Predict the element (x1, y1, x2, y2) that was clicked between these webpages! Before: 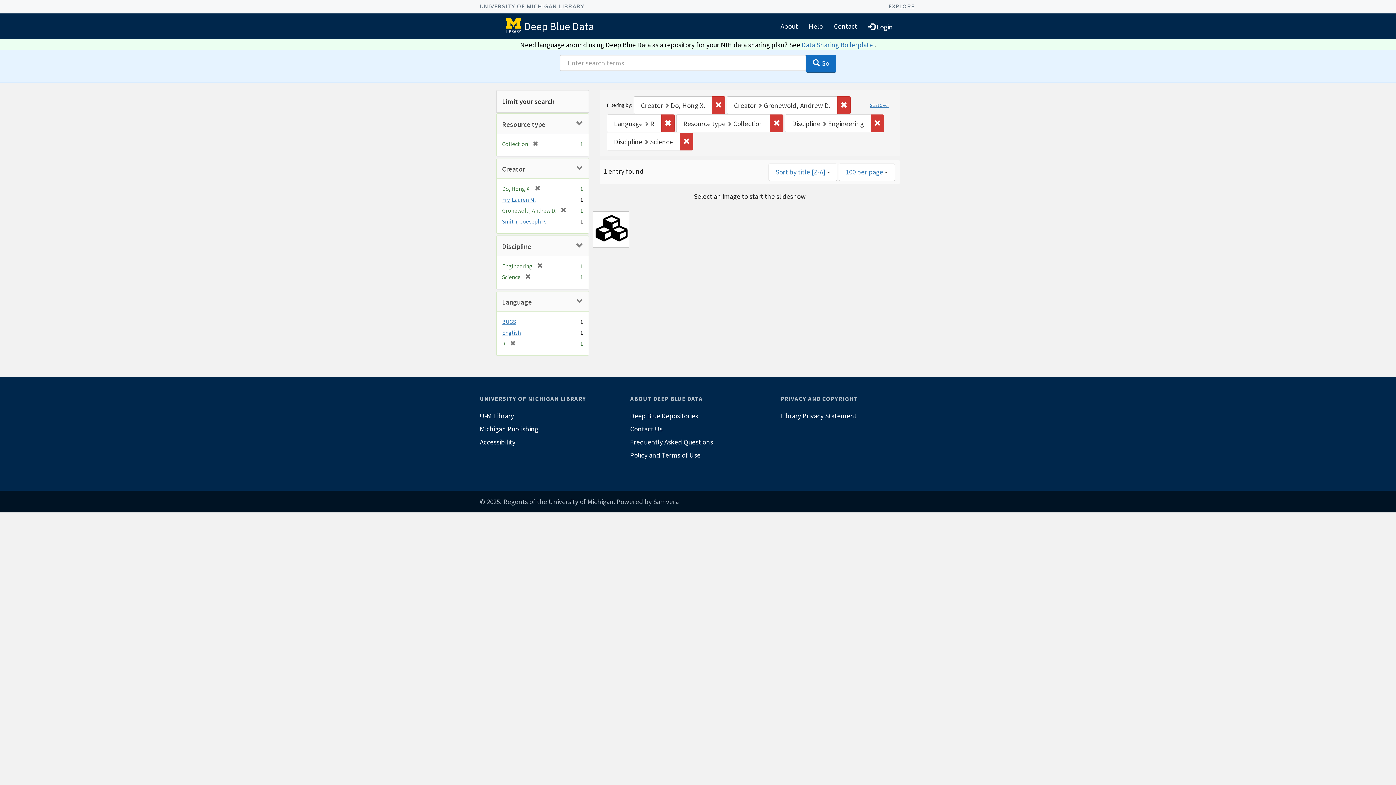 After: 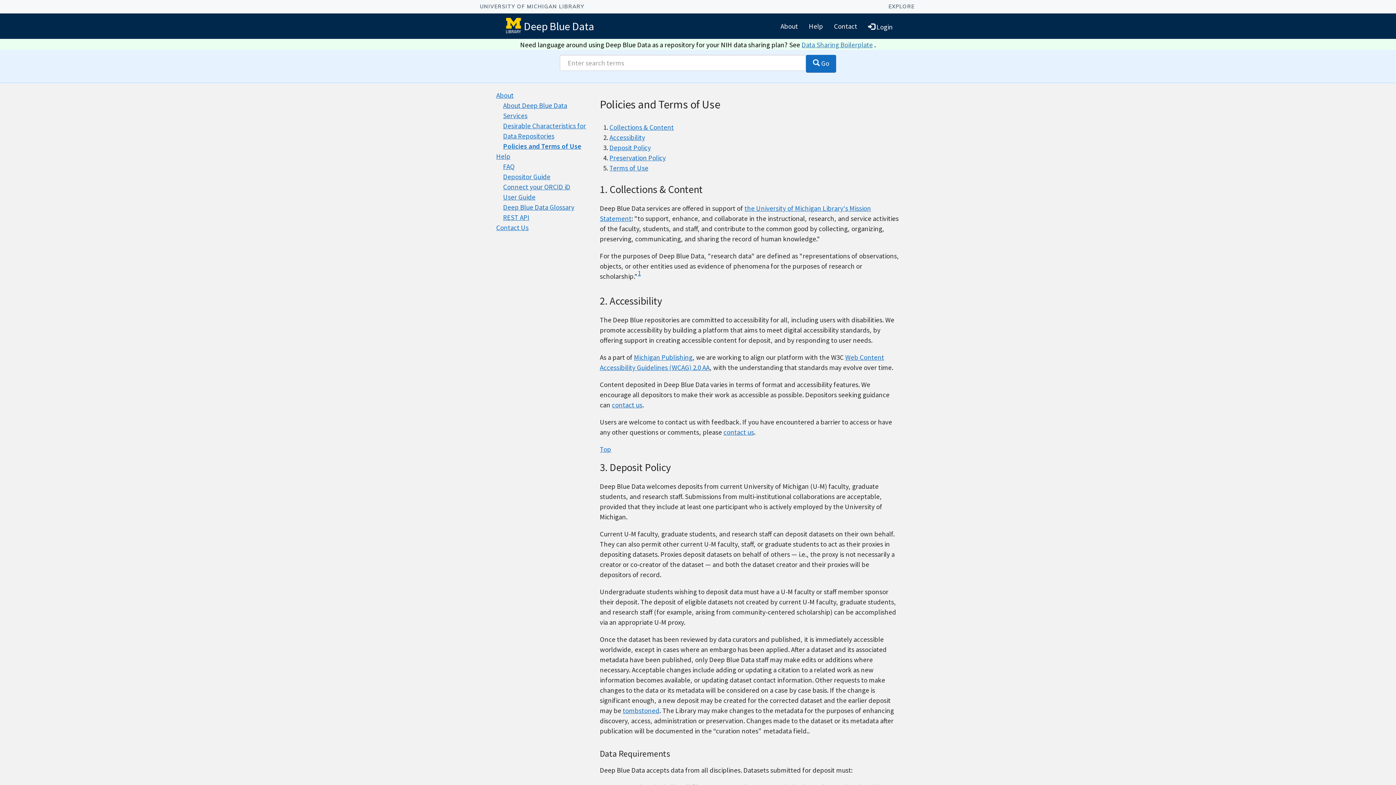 Action: label: Policy and Terms of Use bbox: (630, 448, 766, 461)